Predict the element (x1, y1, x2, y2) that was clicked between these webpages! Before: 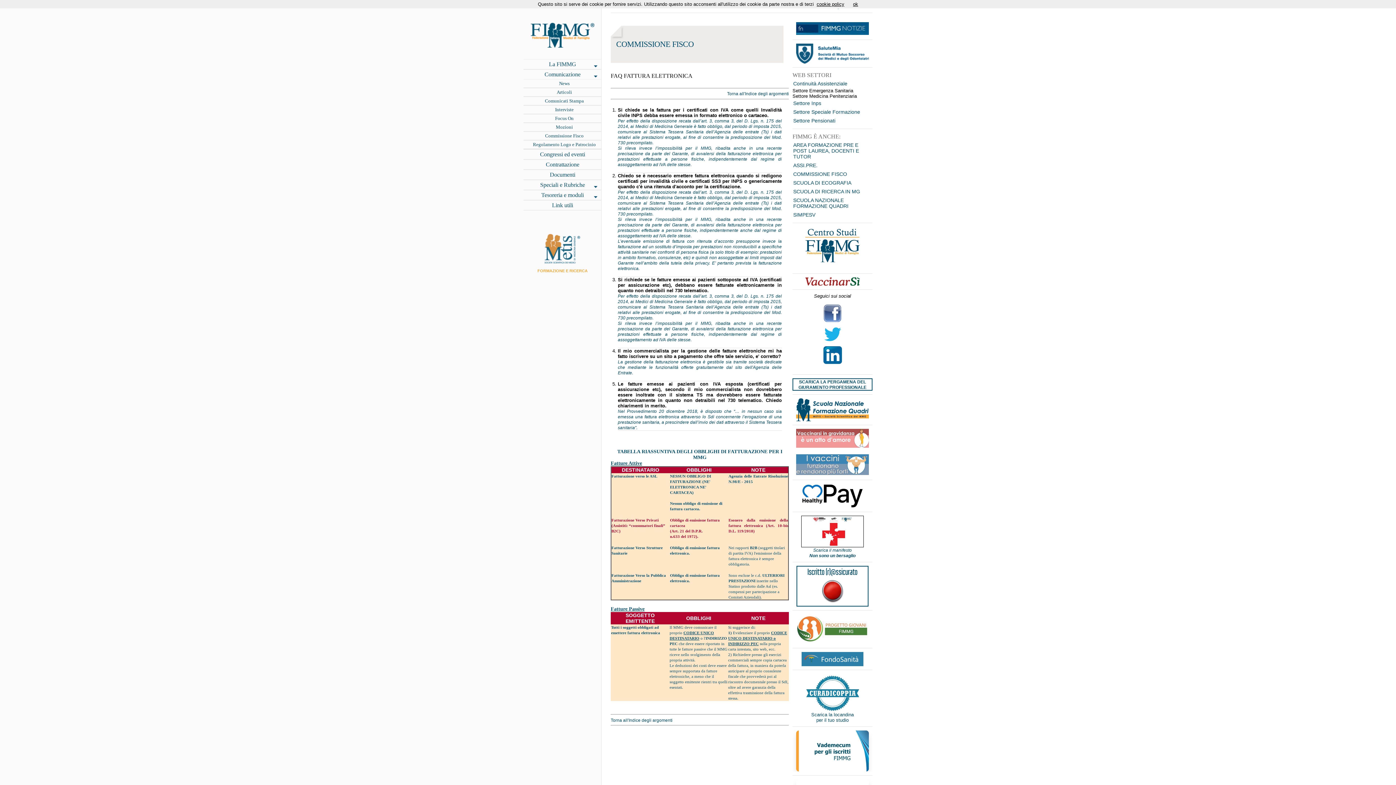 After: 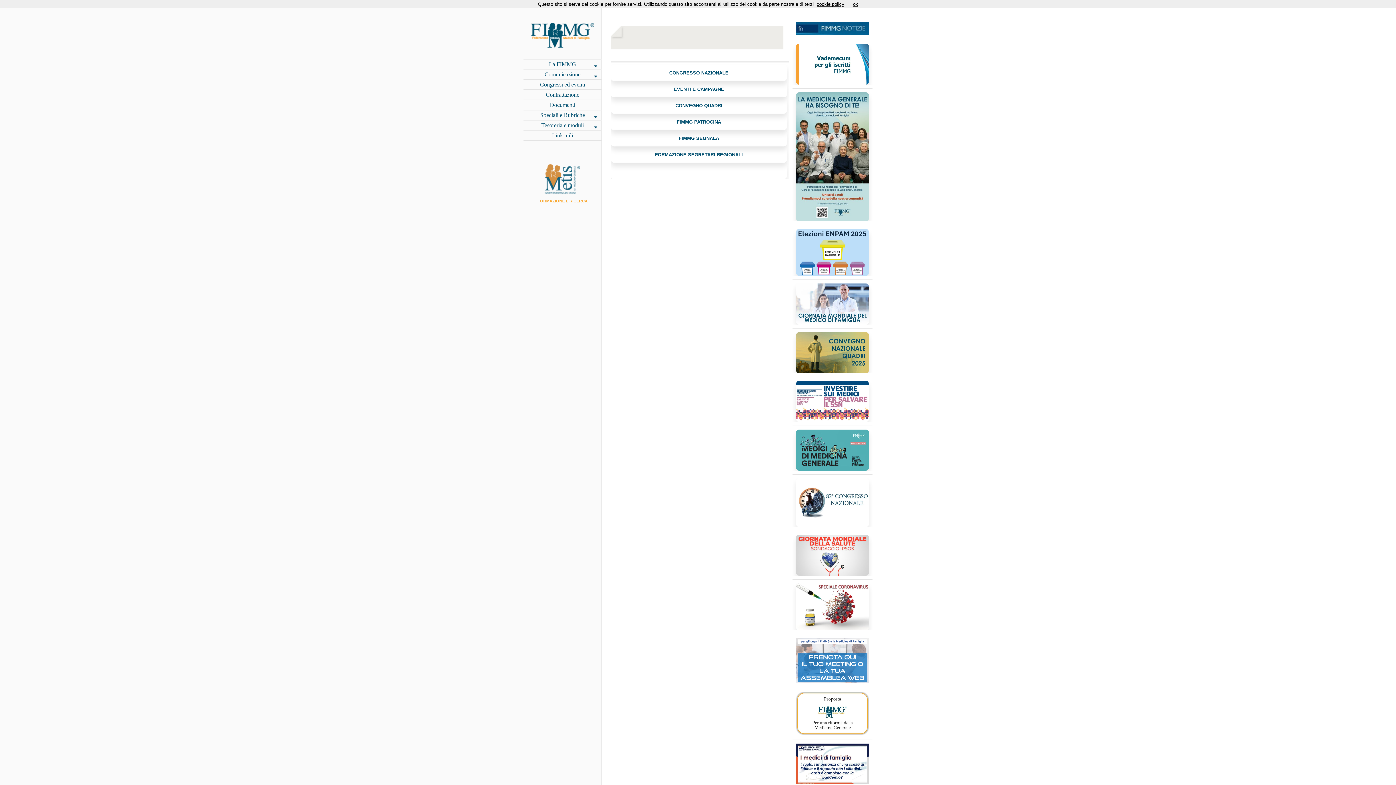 Action: bbox: (523, 149, 601, 159) label: Congressi ed eventi